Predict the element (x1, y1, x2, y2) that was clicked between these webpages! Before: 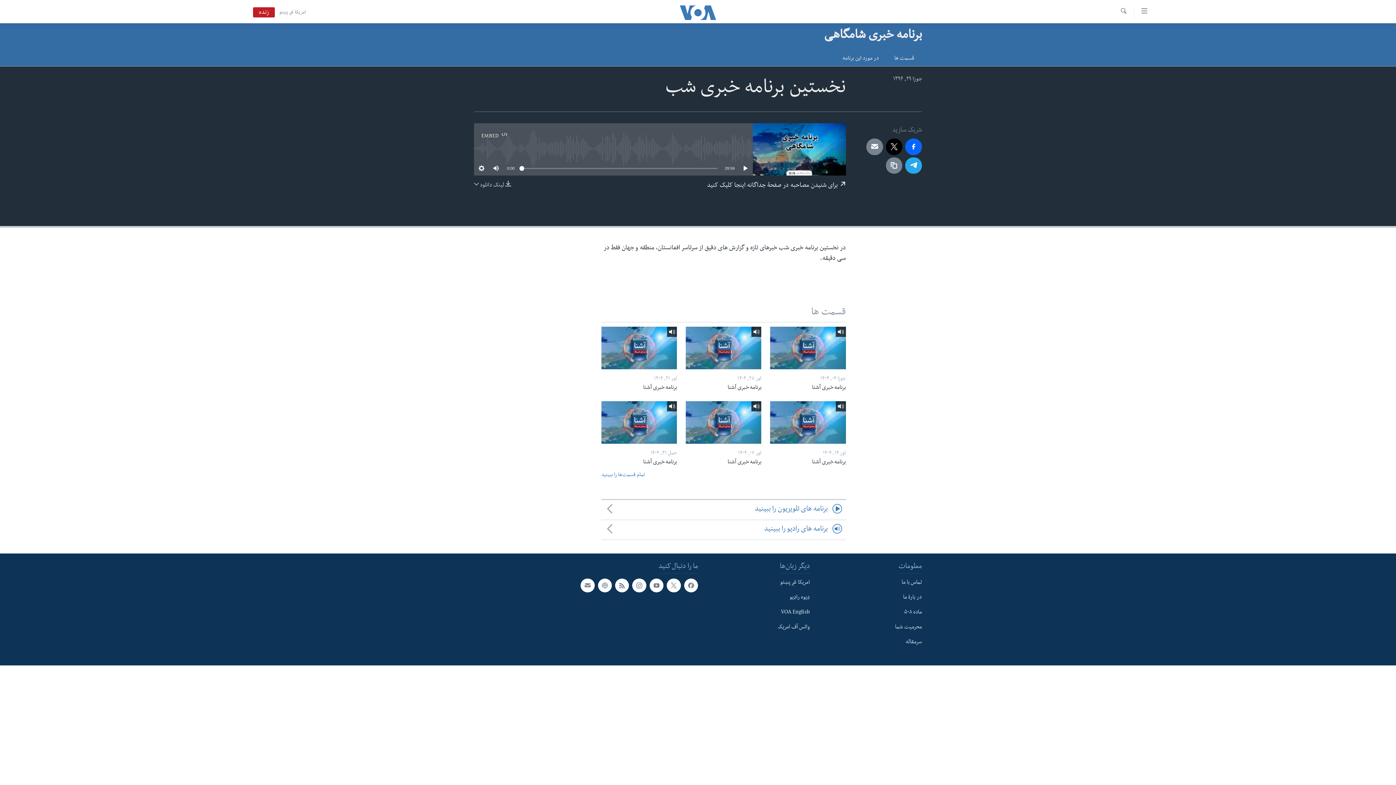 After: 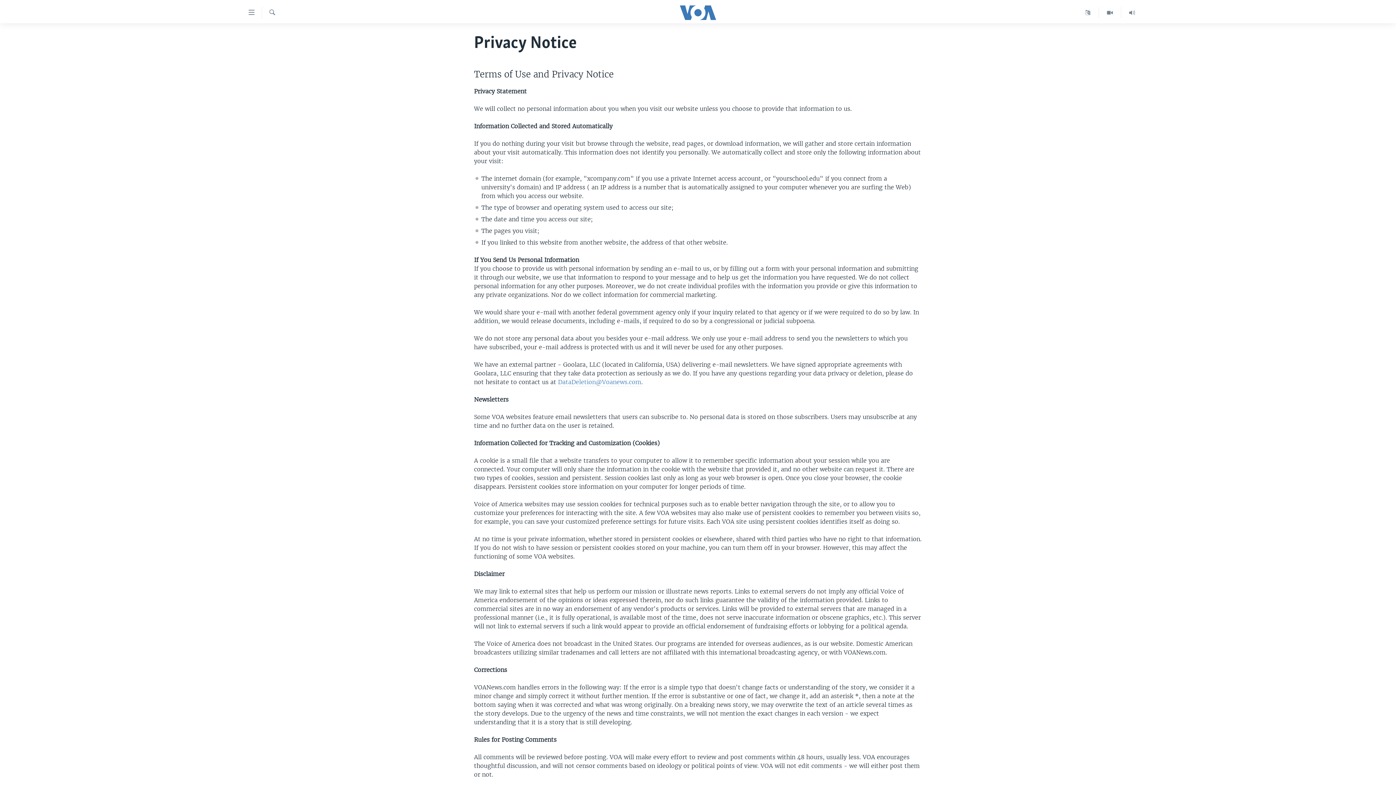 Action: bbox: (814, 623, 922, 632) label: محرمیت شما